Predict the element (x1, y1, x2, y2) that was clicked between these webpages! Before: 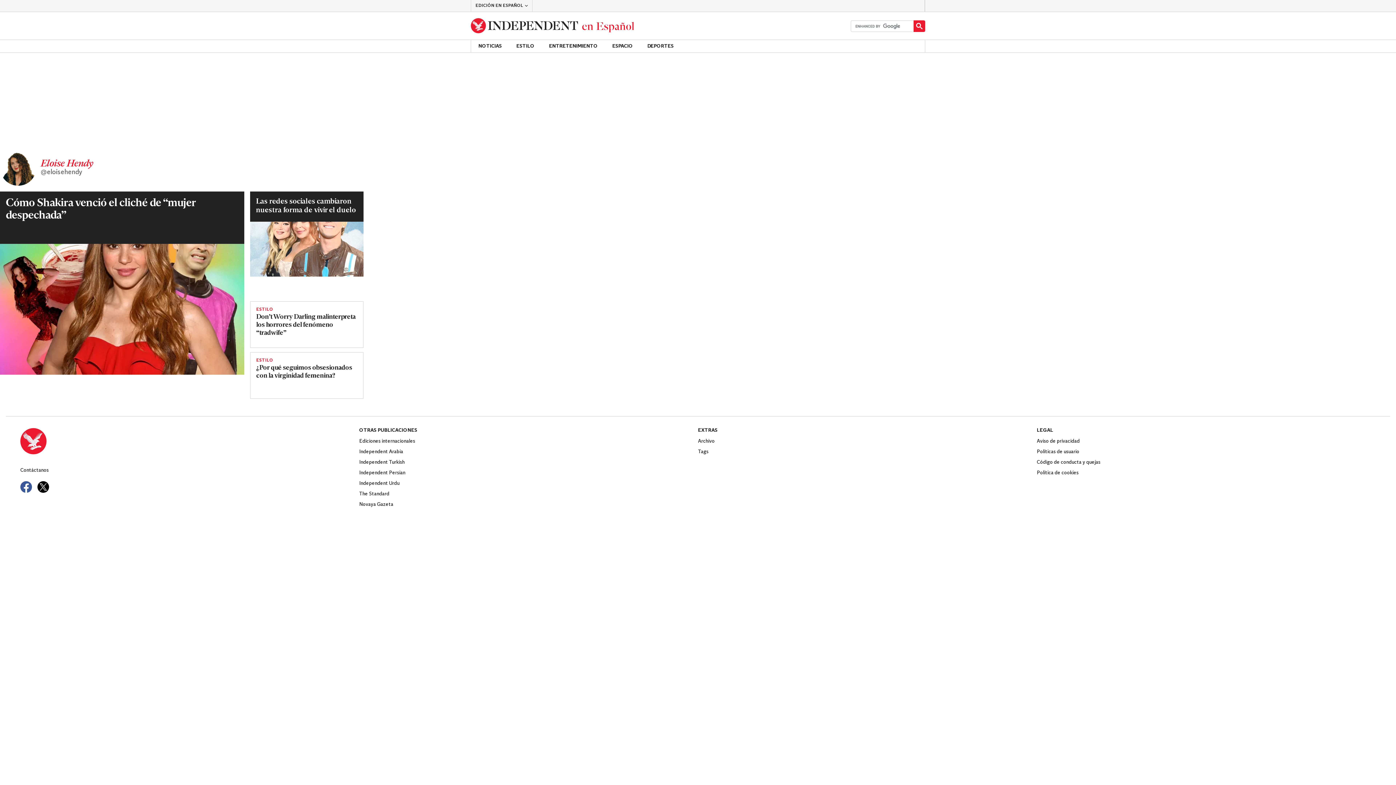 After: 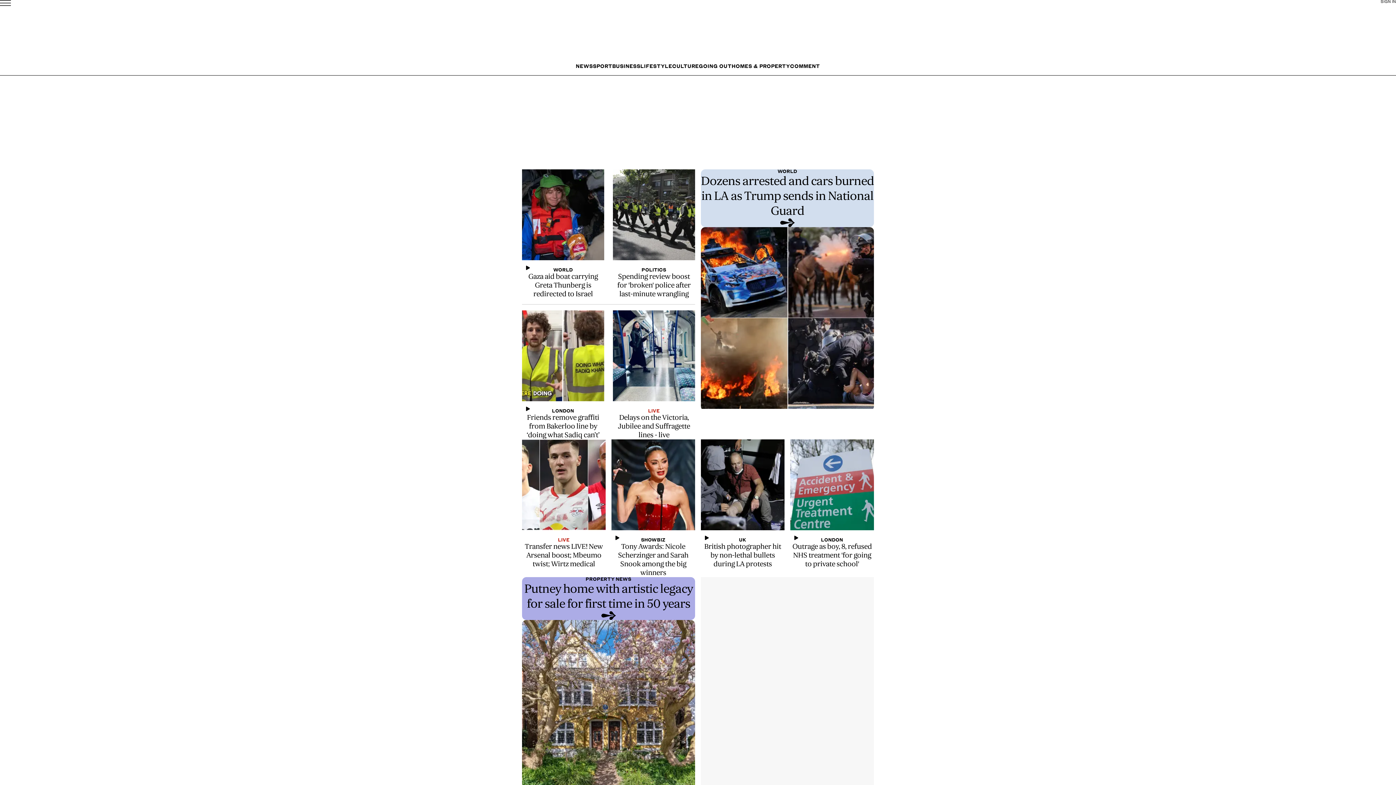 Action: label: The Standard bbox: (359, 489, 698, 499)